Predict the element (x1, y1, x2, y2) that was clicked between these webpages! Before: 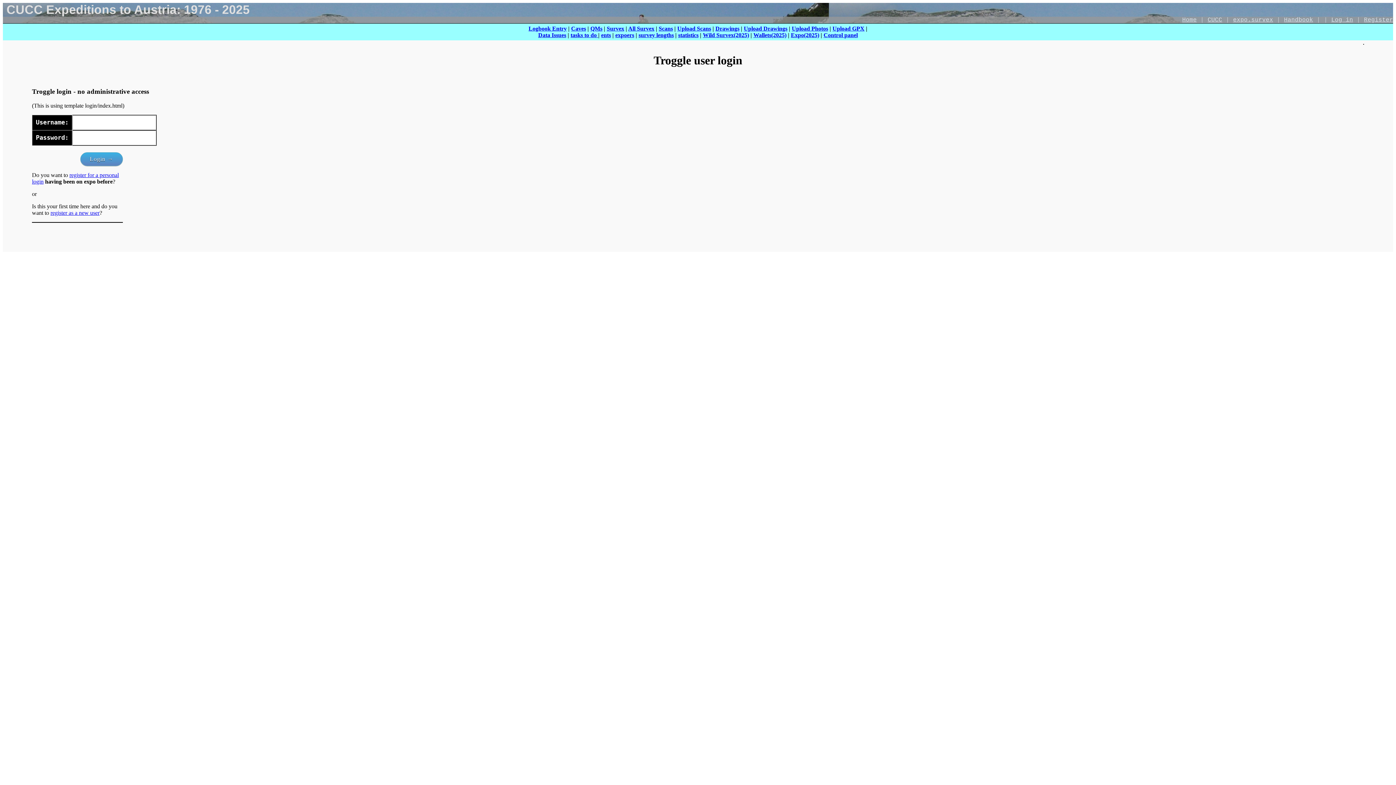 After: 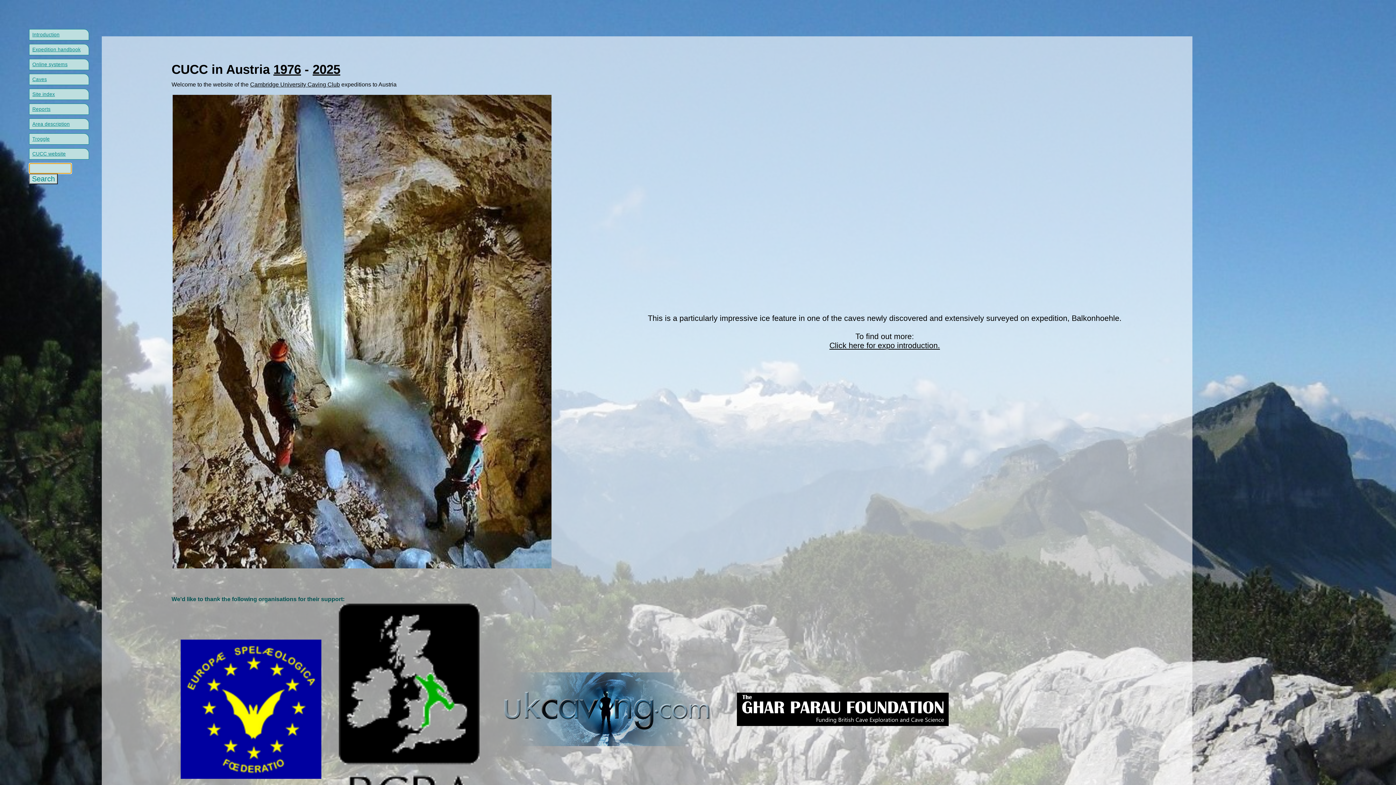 Action: label: expo.survex bbox: (1233, 16, 1273, 23)